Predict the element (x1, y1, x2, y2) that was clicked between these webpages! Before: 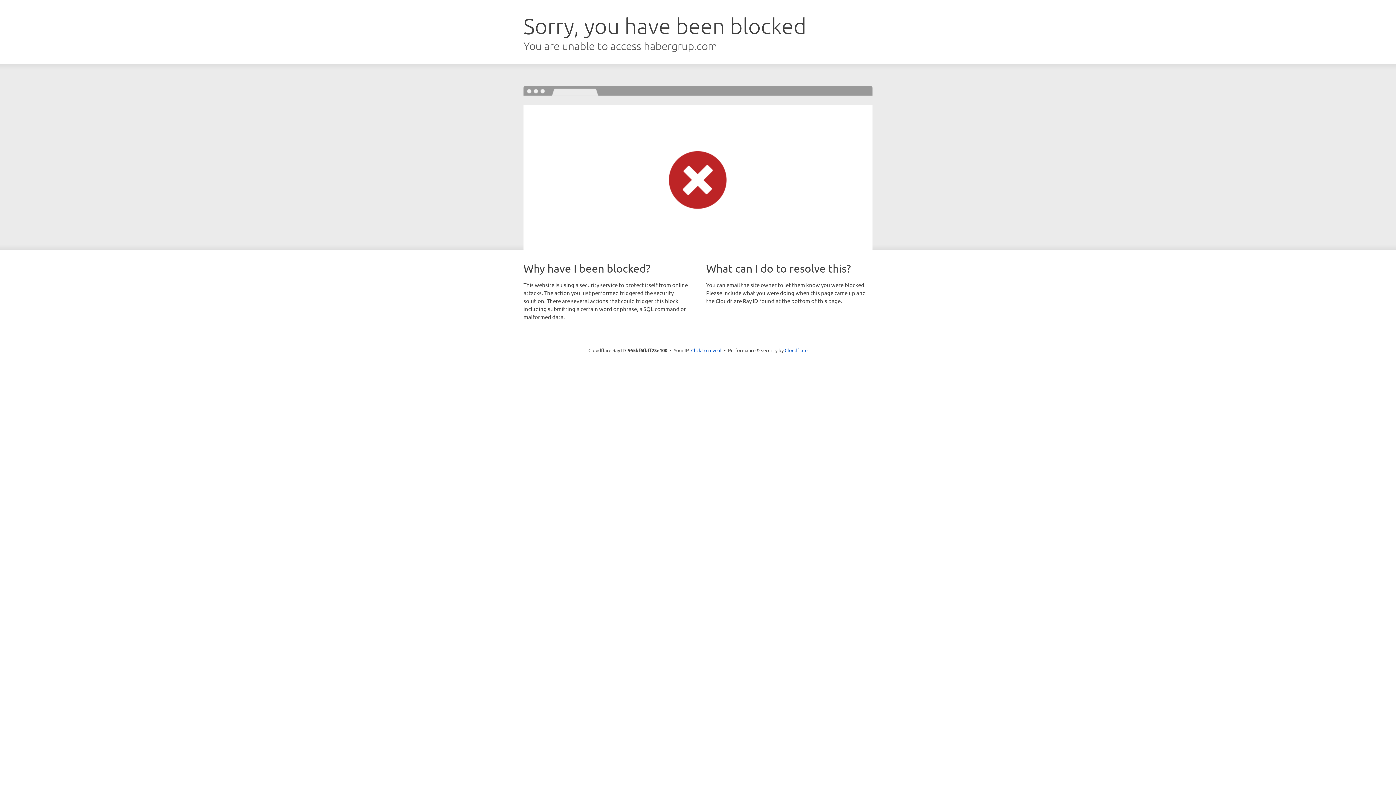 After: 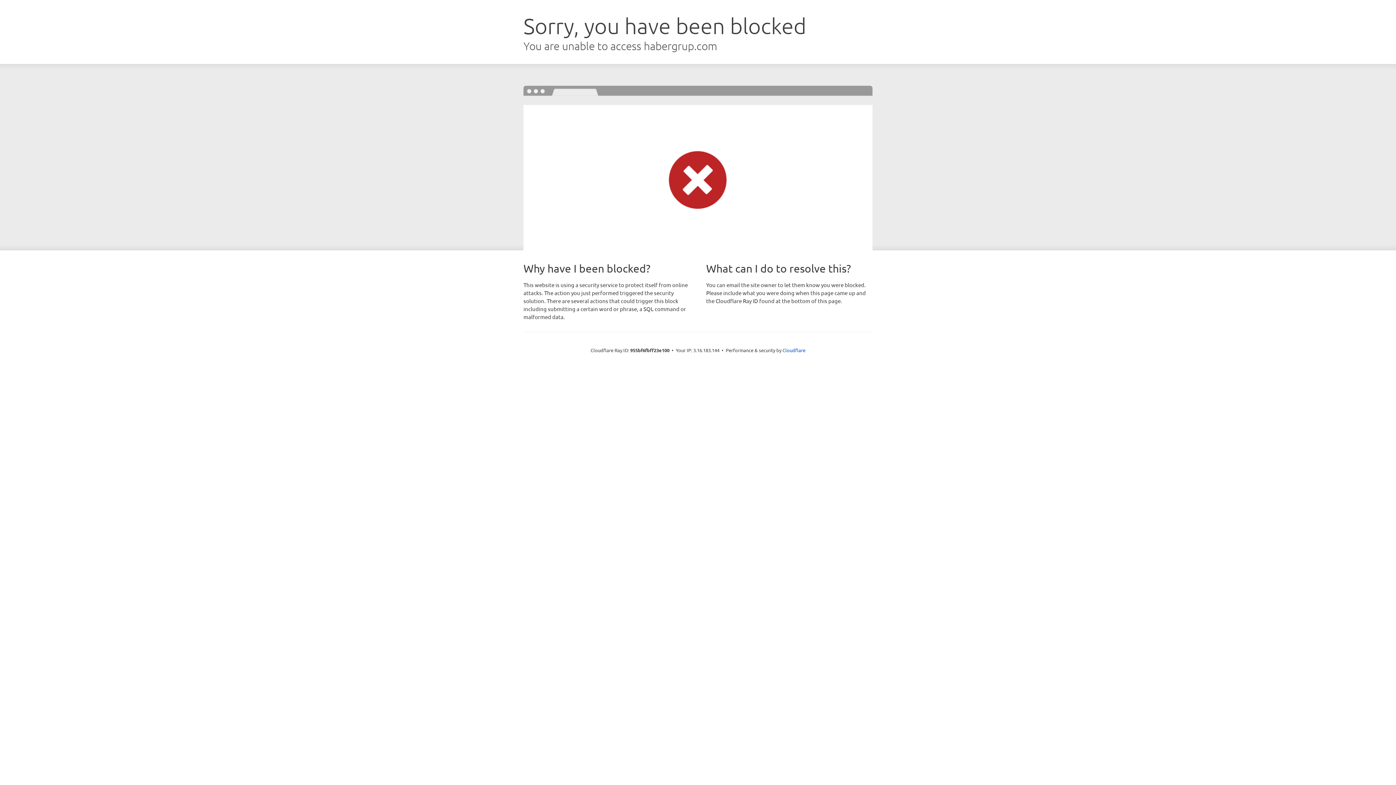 Action: label: Click to reveal bbox: (691, 346, 721, 353)